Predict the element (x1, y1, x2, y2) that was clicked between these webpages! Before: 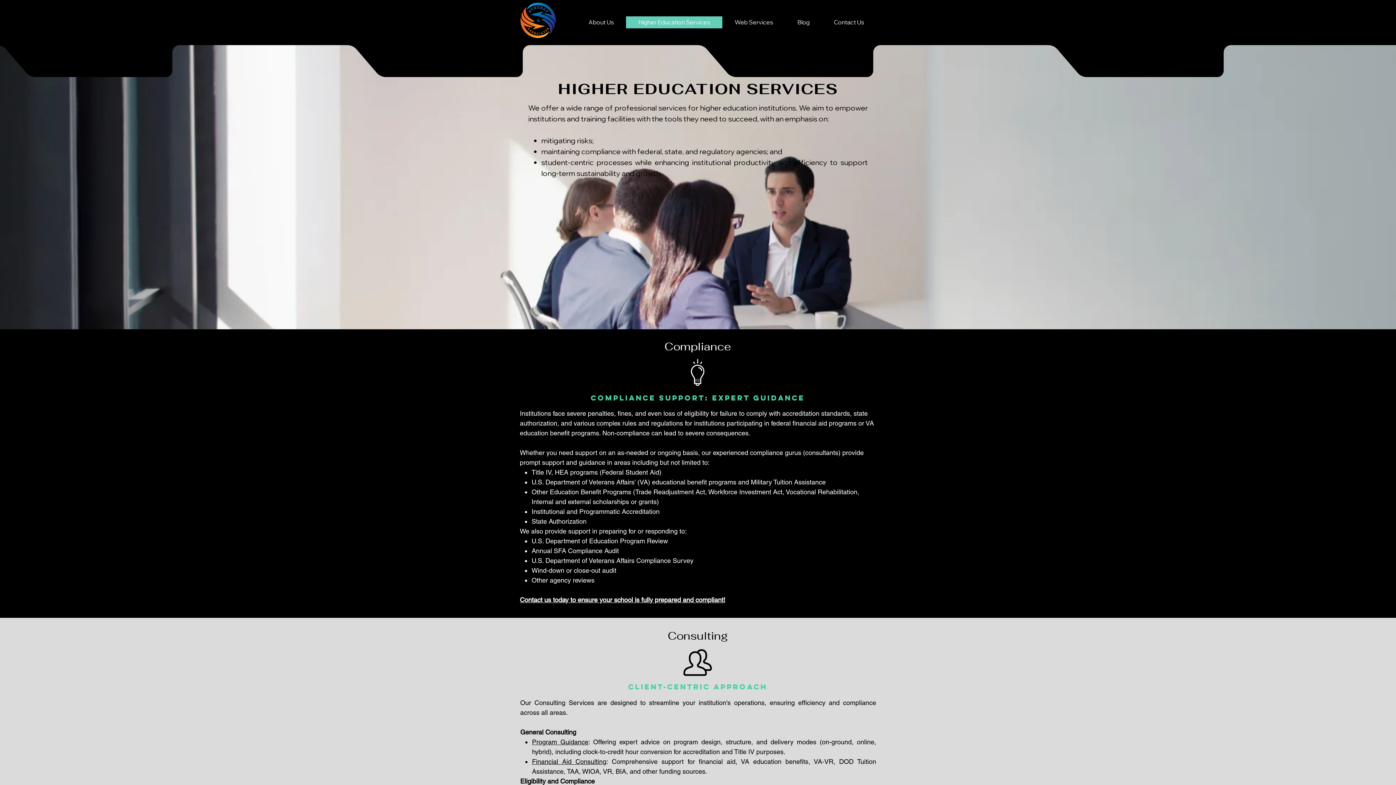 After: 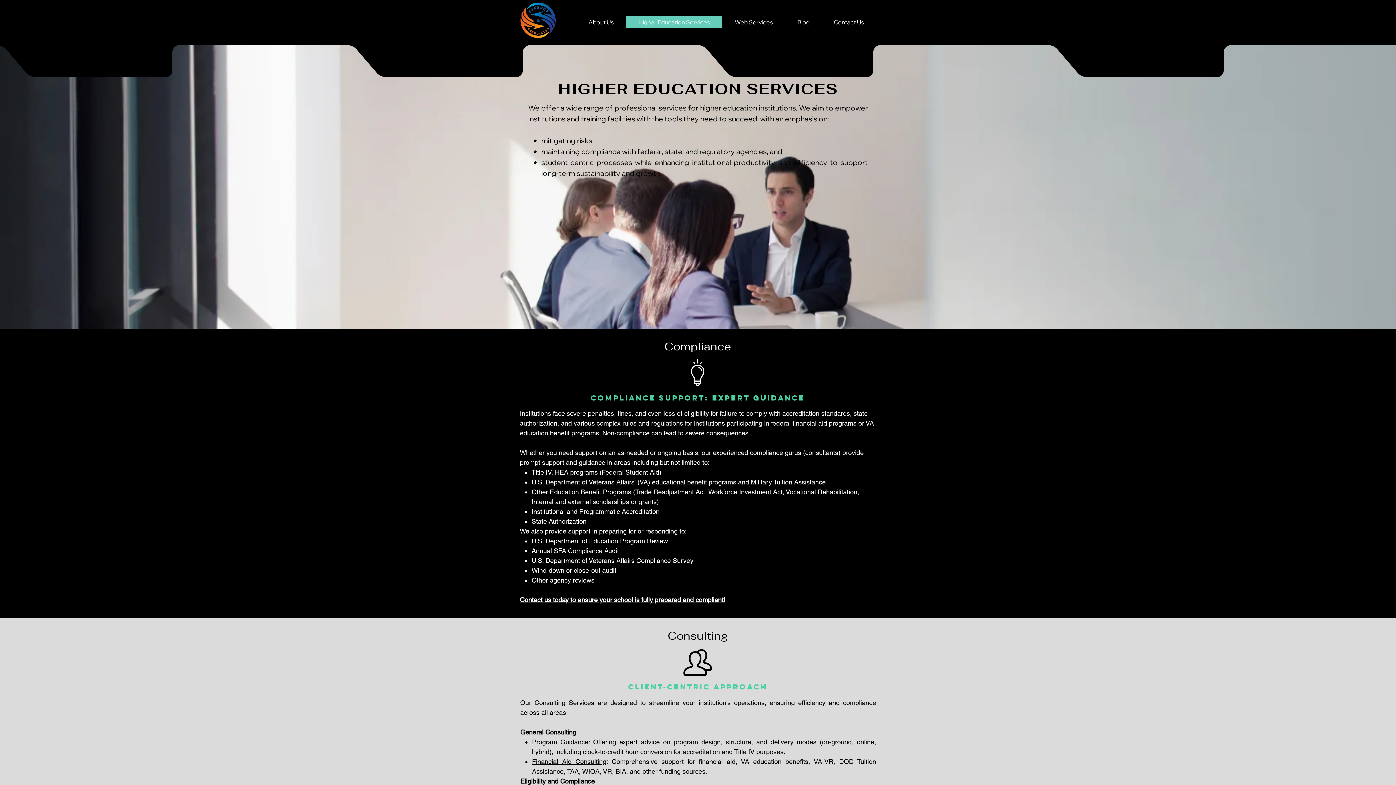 Action: bbox: (626, 16, 722, 28) label: Higher Education Services